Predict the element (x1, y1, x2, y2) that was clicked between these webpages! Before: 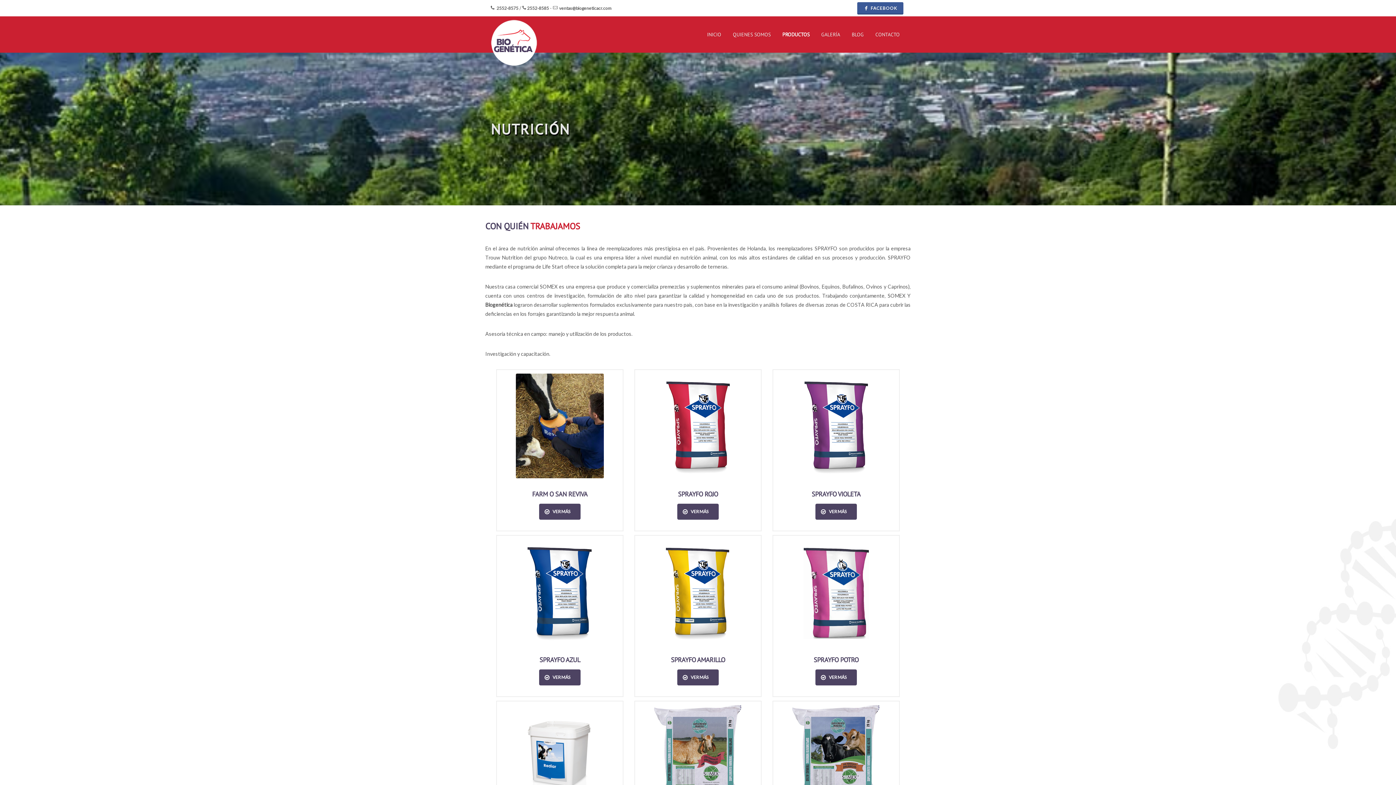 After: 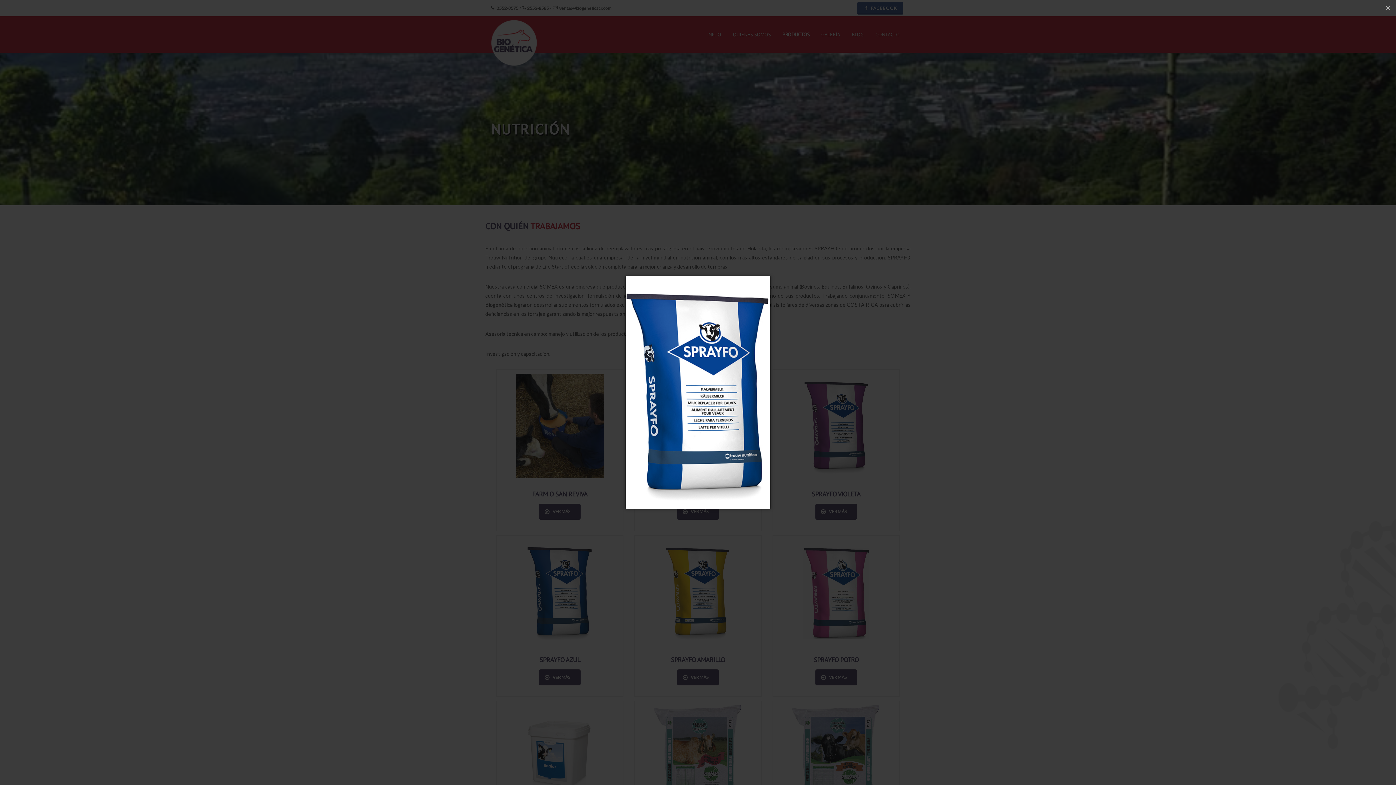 Action: bbox: (527, 539, 592, 644)